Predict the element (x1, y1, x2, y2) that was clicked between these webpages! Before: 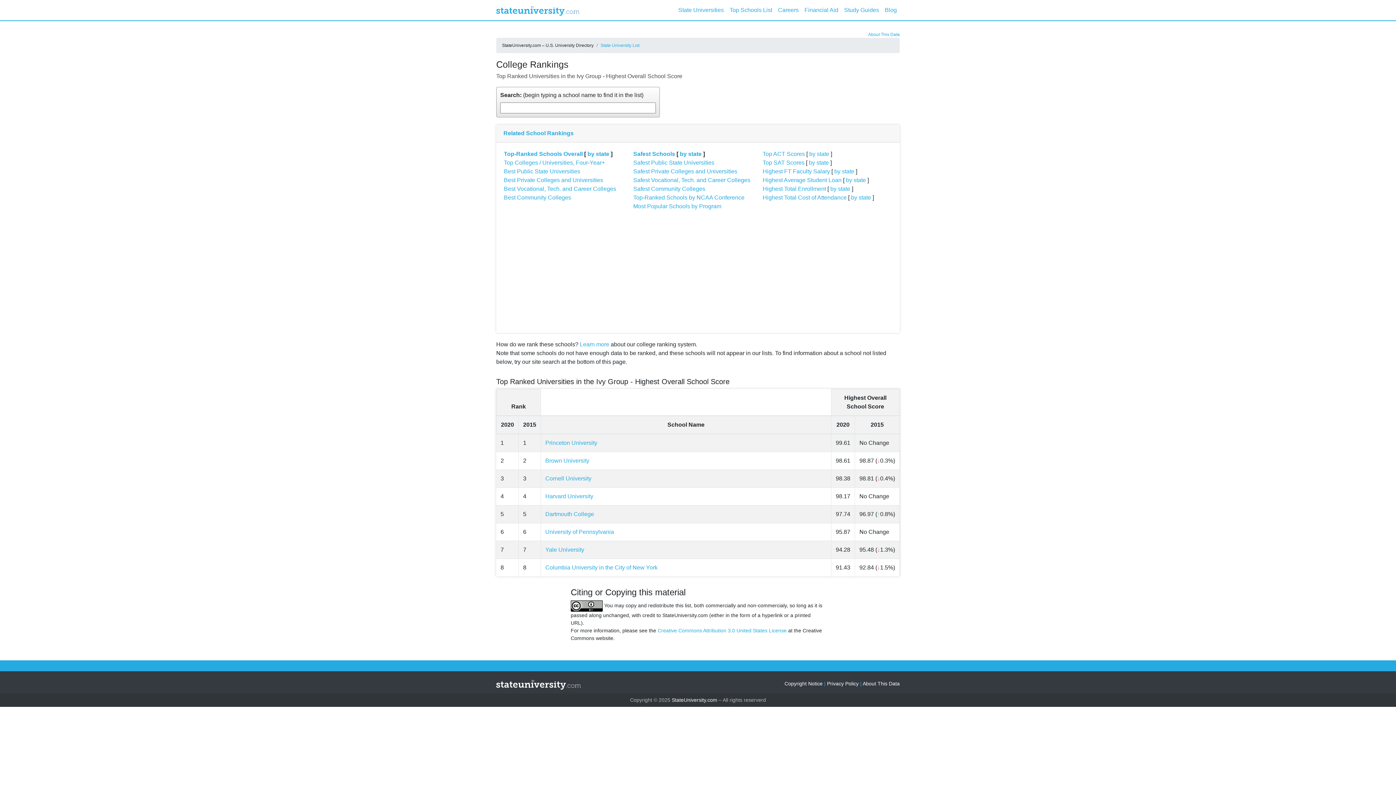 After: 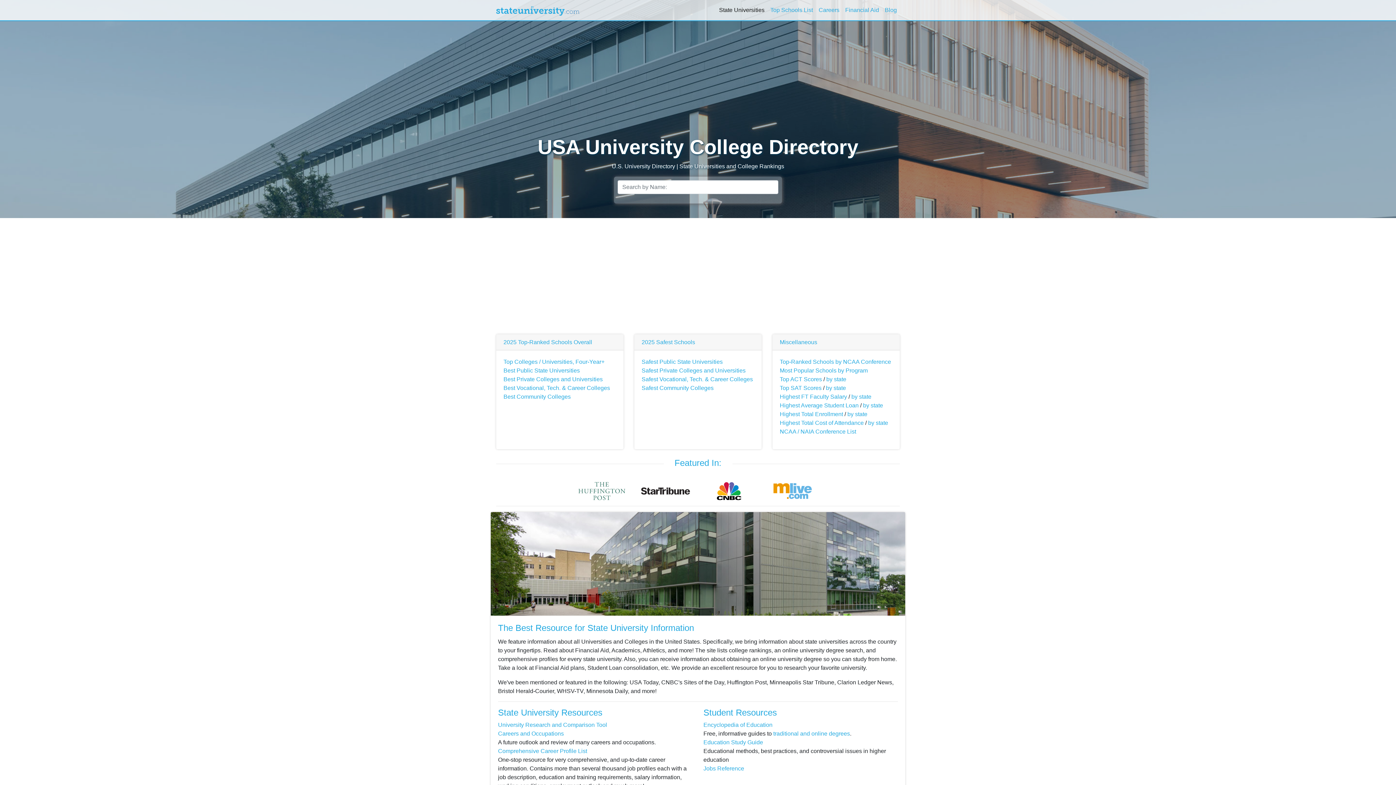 Action: bbox: (496, 2, 579, 17)